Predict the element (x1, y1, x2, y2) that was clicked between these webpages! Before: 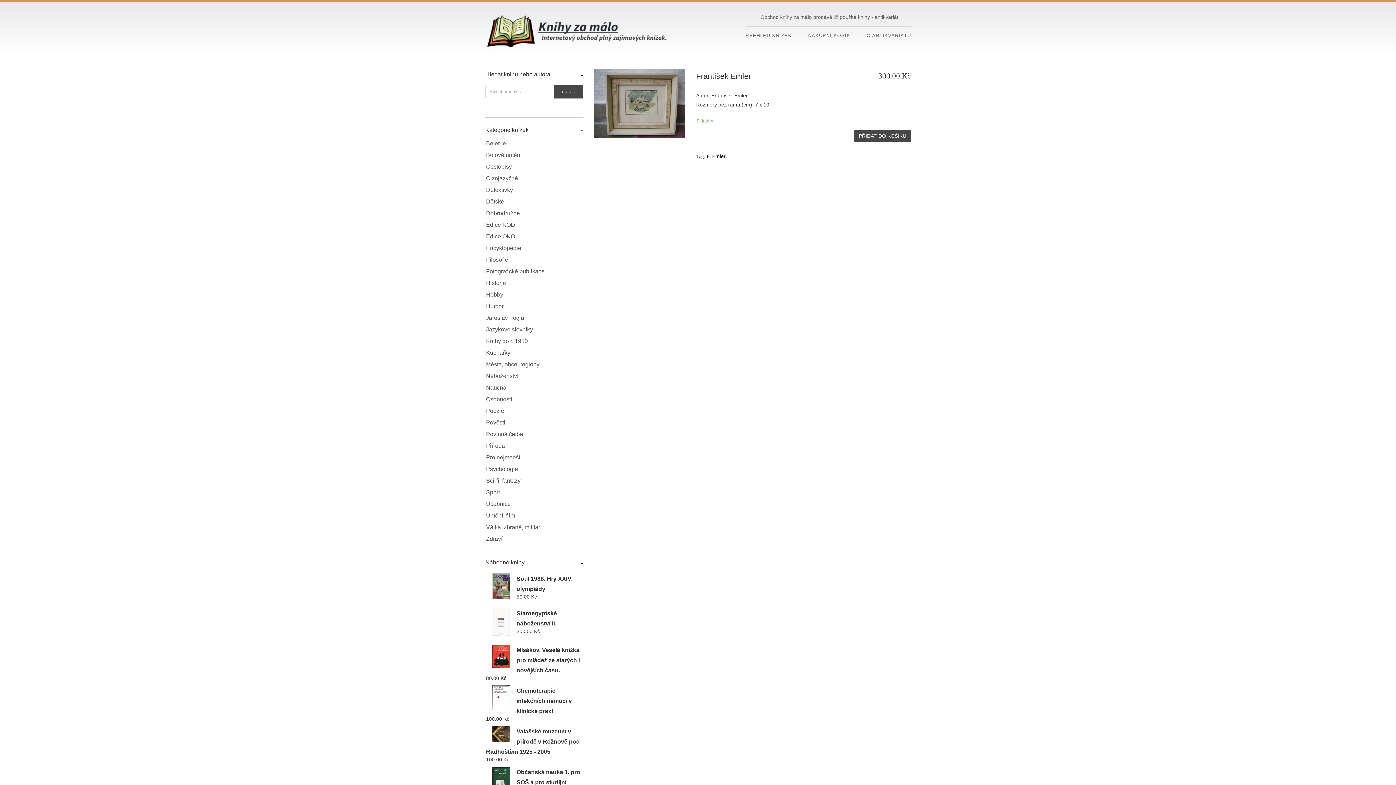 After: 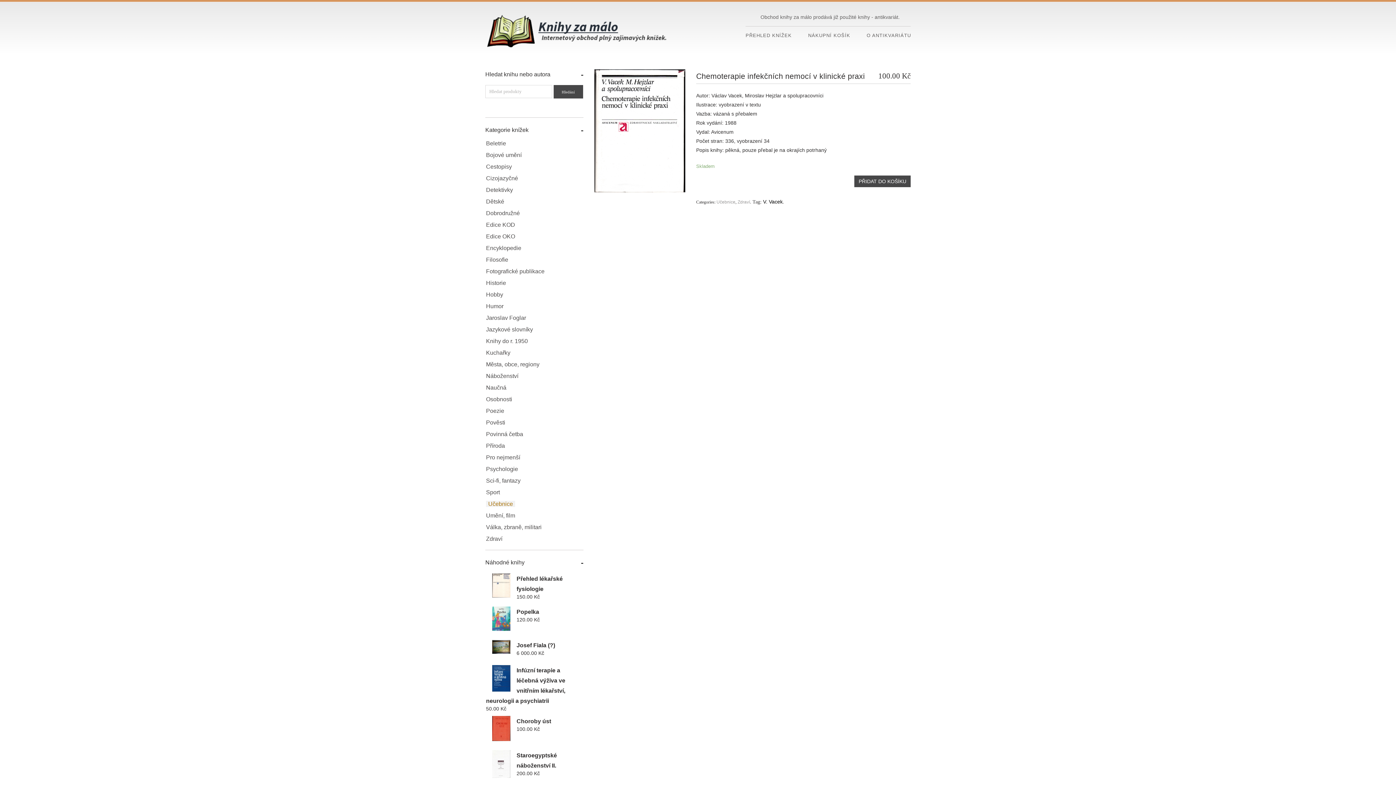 Action: bbox: (486, 686, 582, 716) label: Chemoterapie infekčních nemocí v klinické praxi